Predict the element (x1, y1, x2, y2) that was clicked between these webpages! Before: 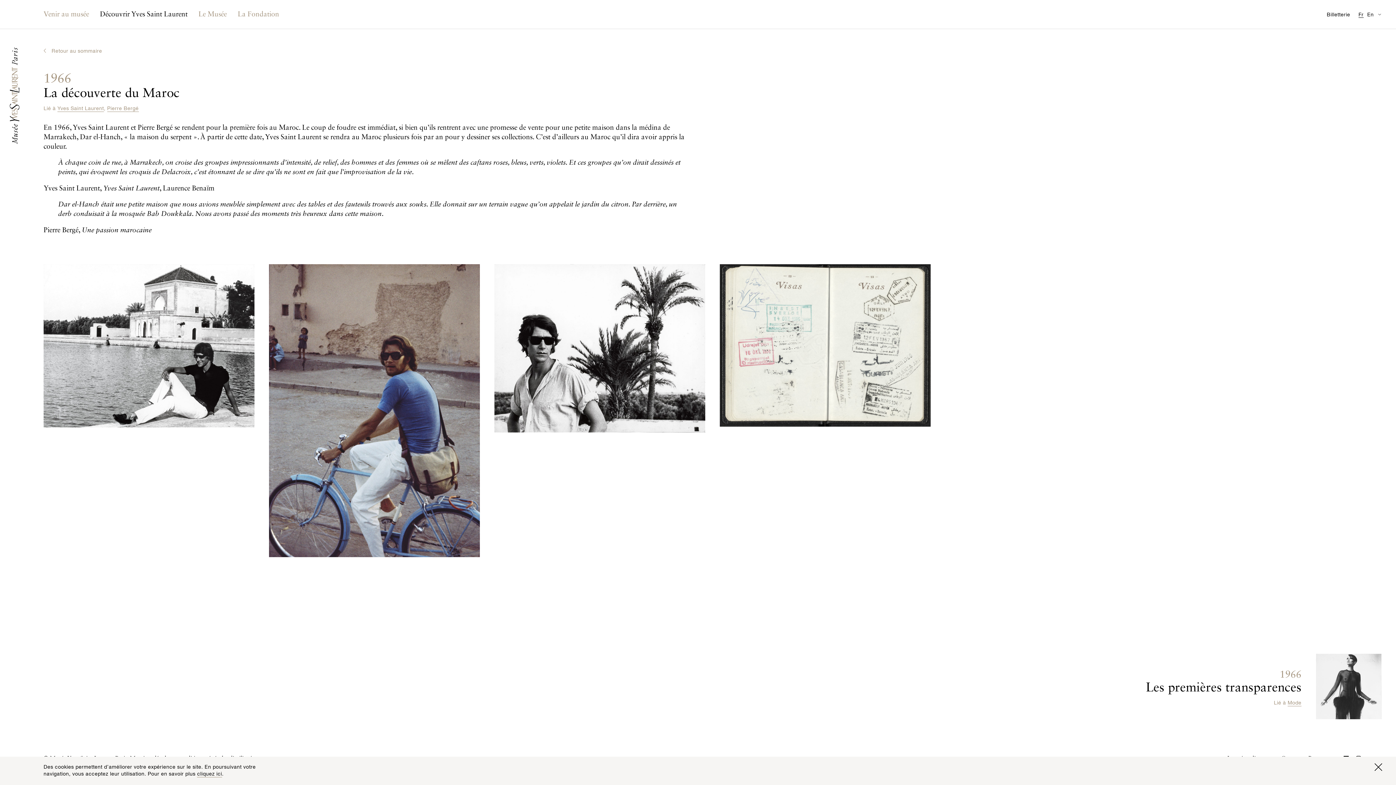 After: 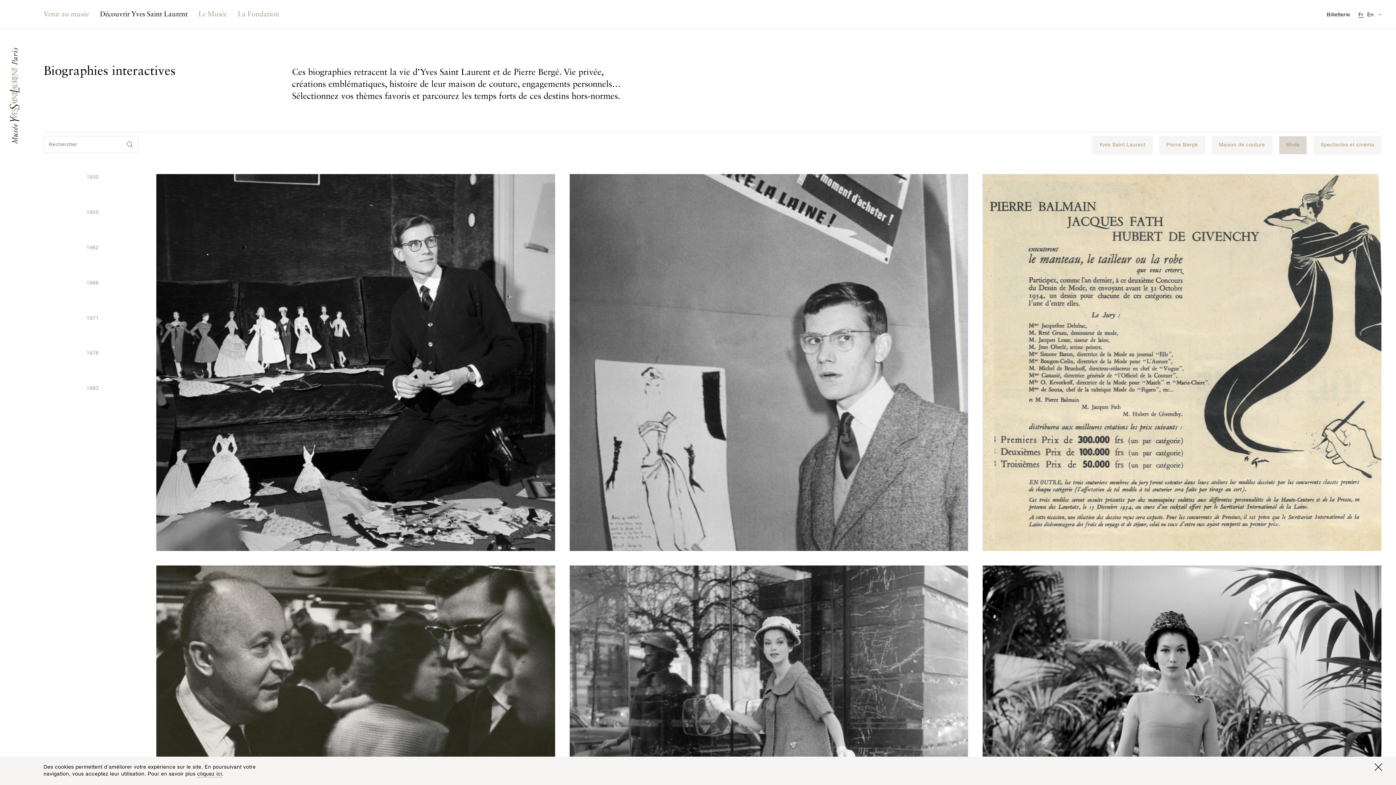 Action: label: Mode bbox: (1288, 700, 1301, 706)